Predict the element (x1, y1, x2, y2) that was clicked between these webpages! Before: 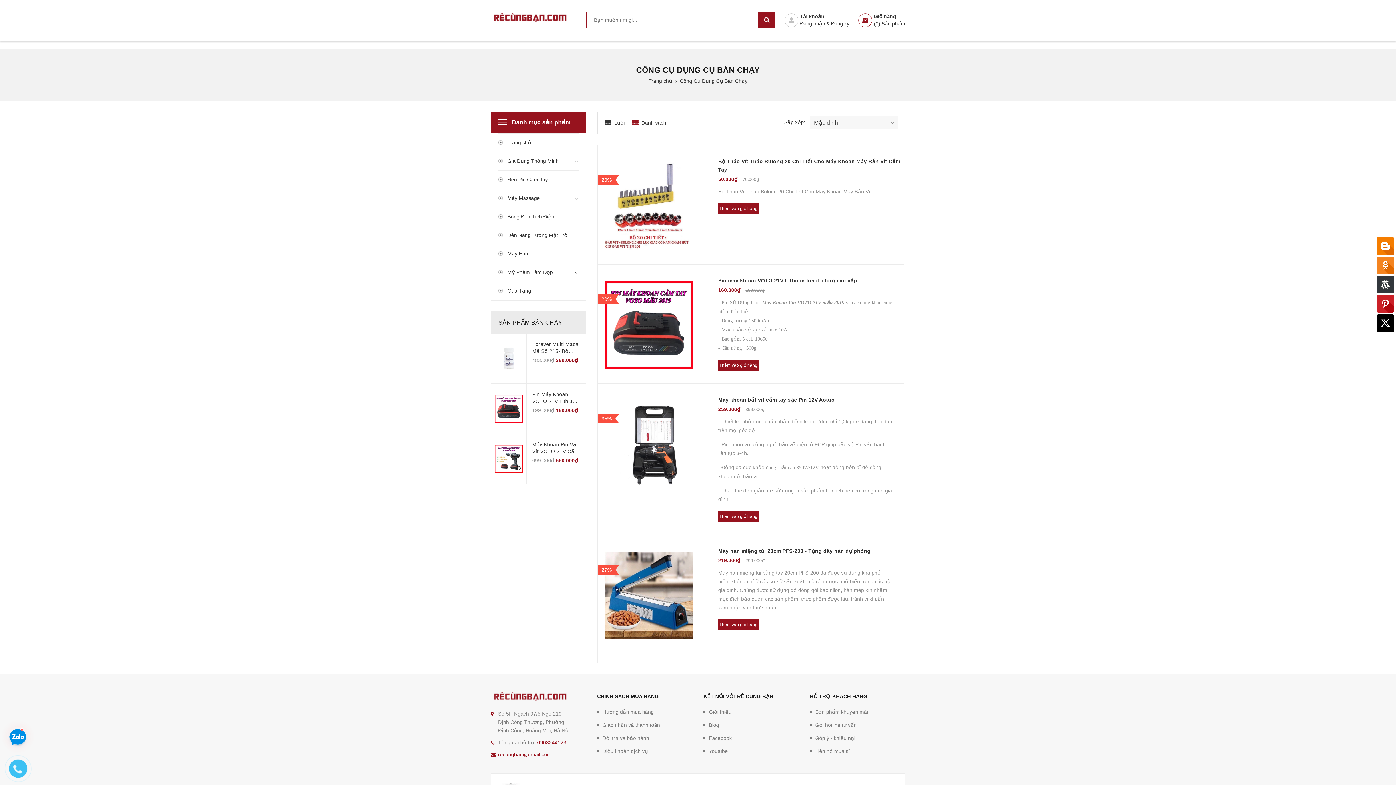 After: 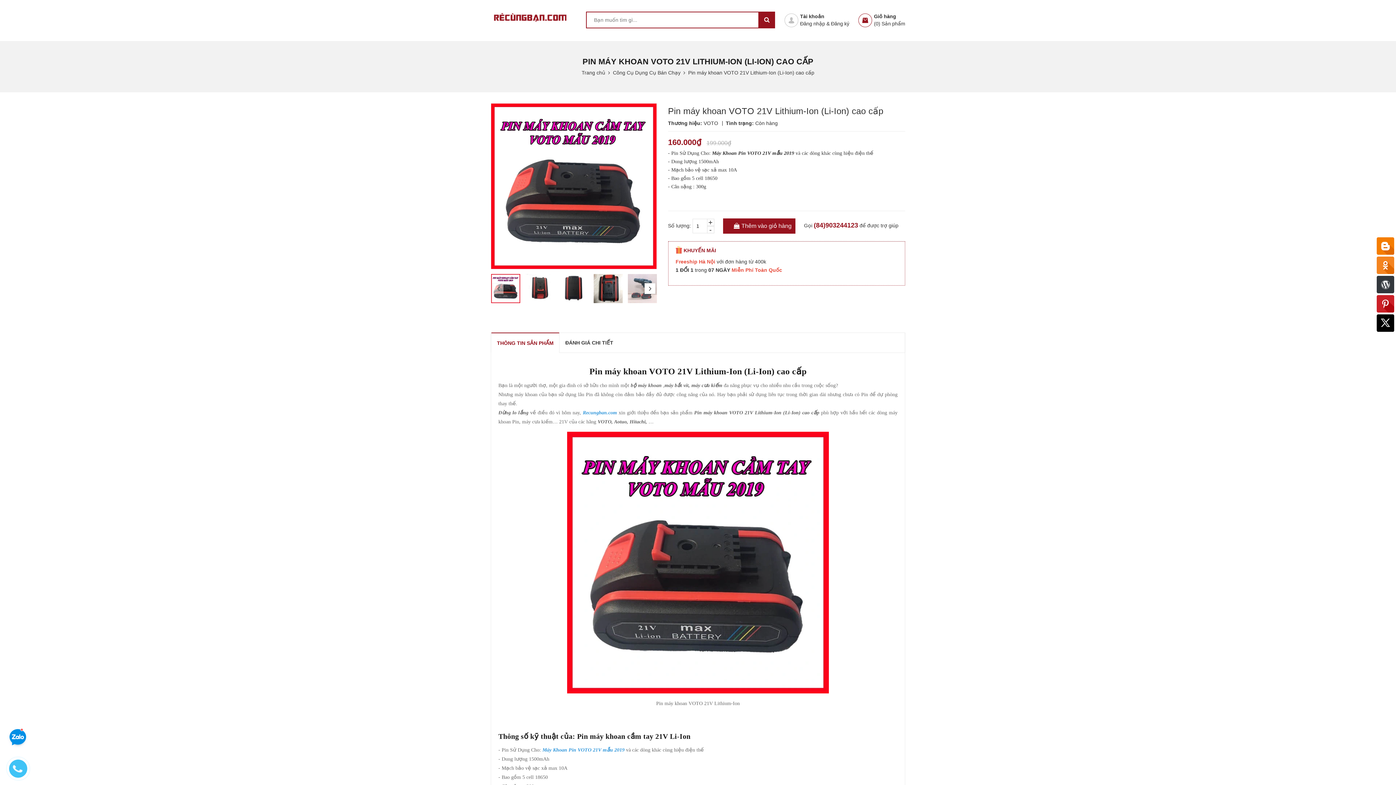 Action: label: Pin Máy Khoan VOTO 21V Lithium-Ion (Li-Ion) Cao Cấp bbox: (532, 391, 580, 405)